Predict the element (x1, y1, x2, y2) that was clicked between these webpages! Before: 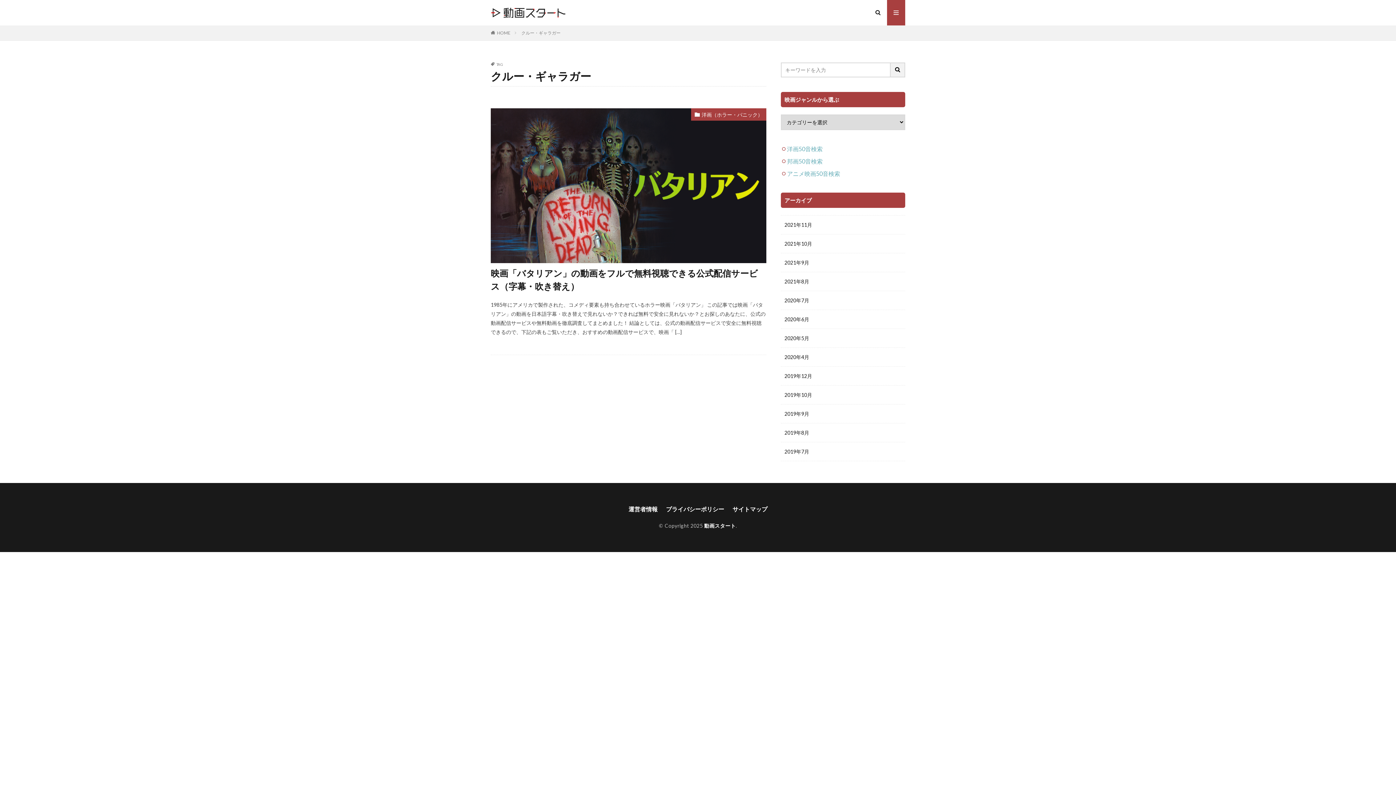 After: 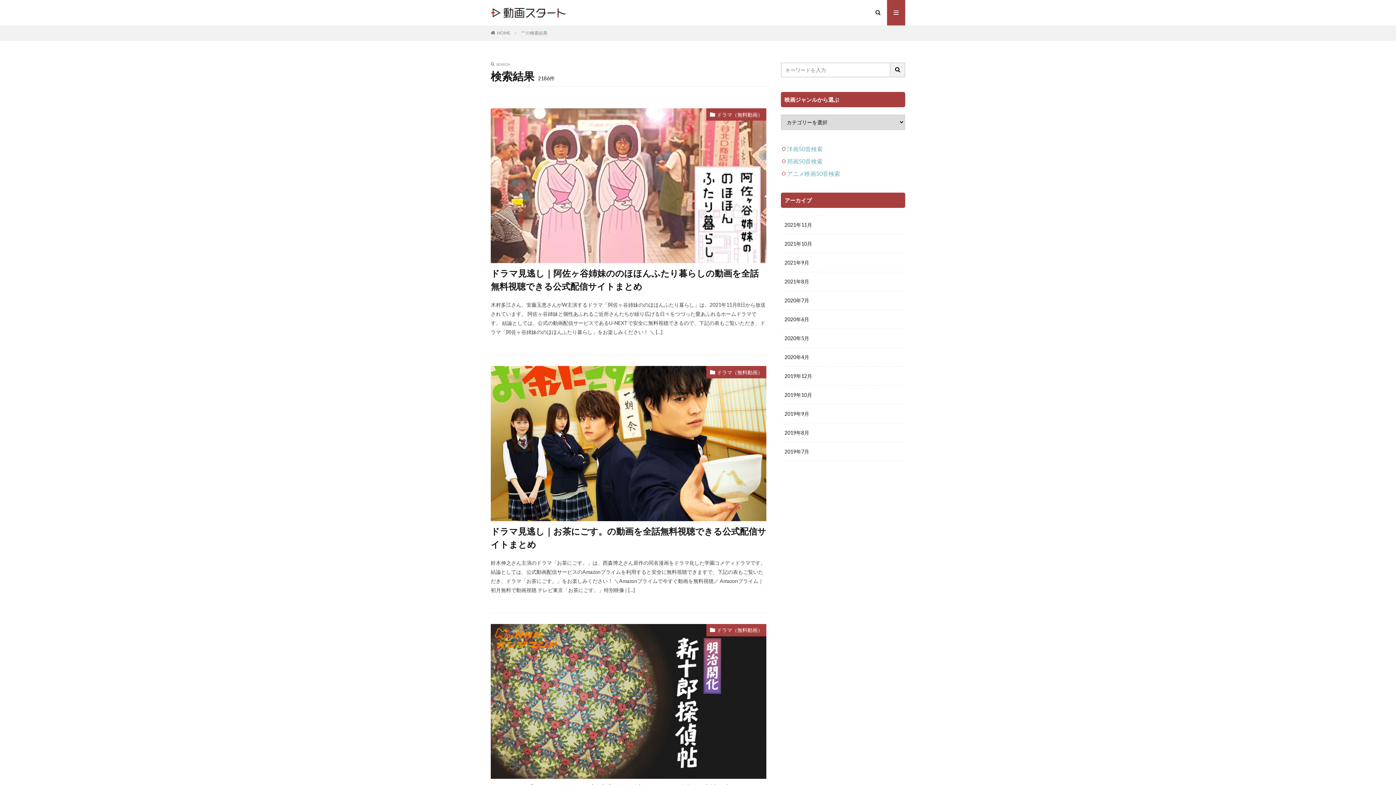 Action: bbox: (890, 62, 905, 77)